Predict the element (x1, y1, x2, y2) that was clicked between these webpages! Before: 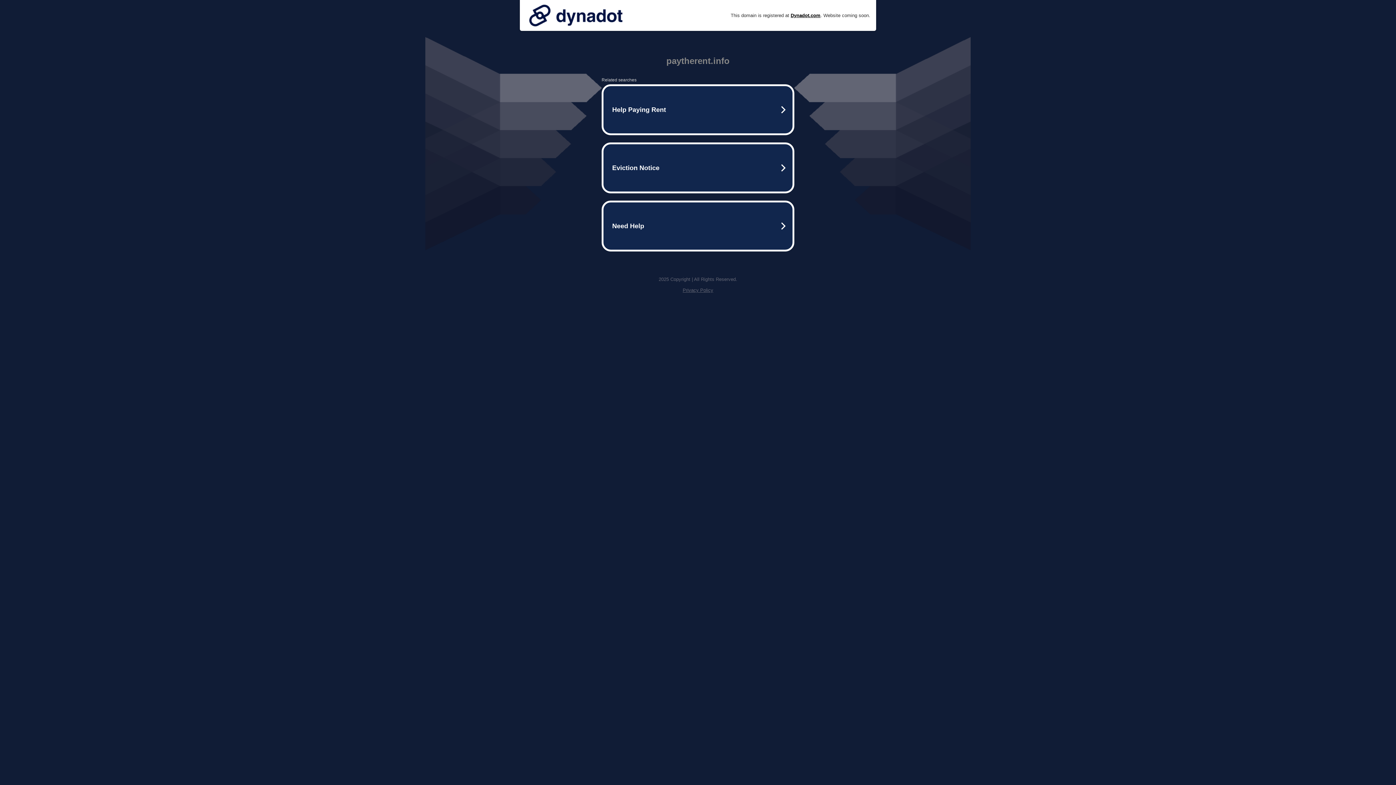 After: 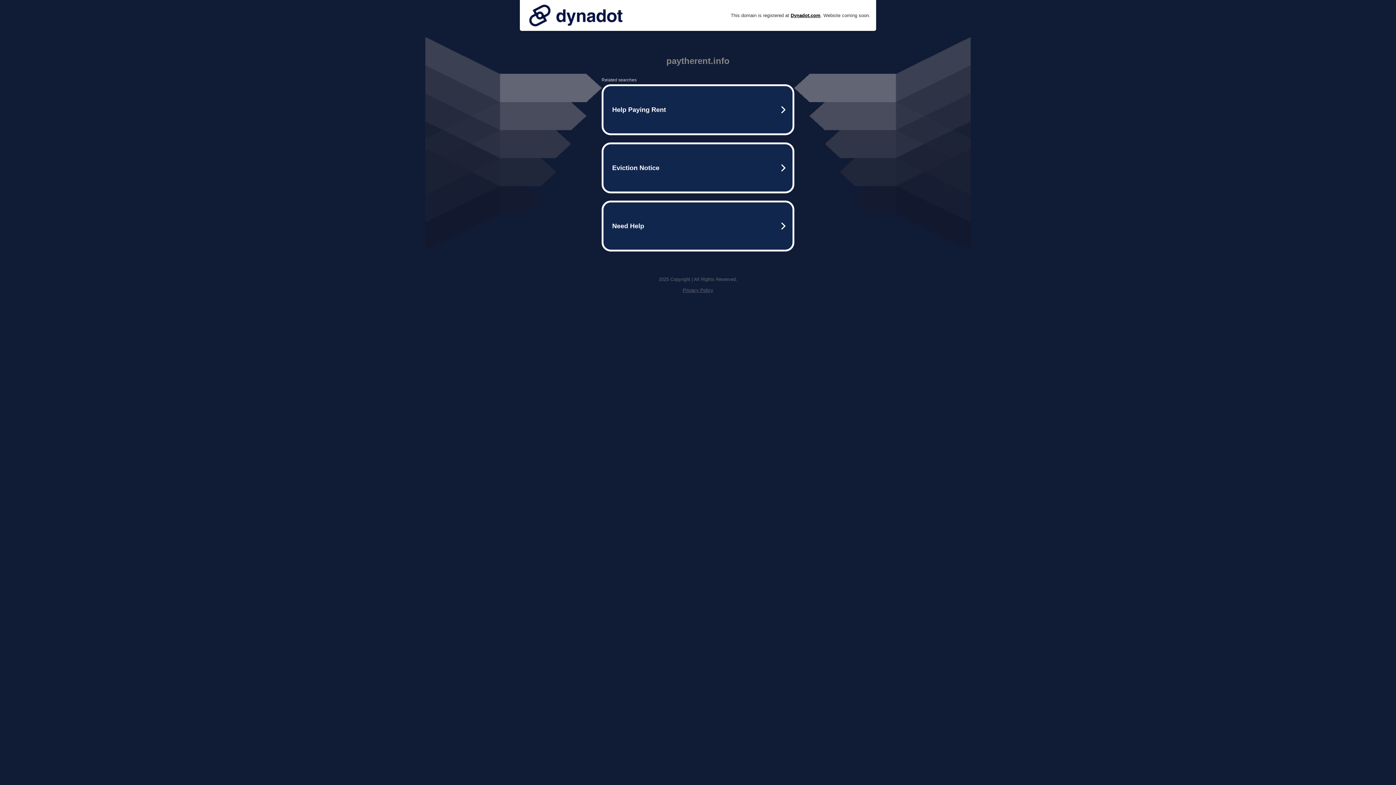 Action: bbox: (682, 287, 713, 293) label: Privacy Policy